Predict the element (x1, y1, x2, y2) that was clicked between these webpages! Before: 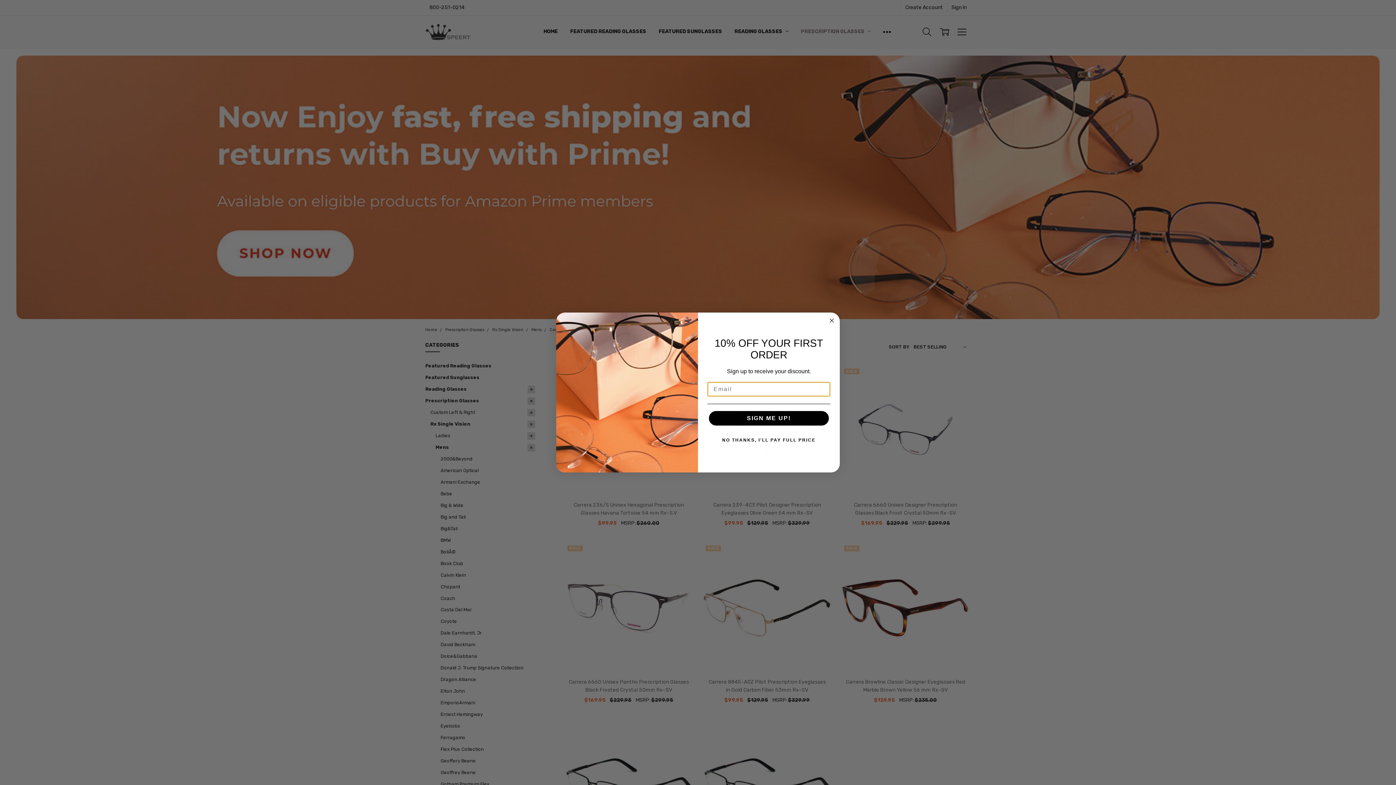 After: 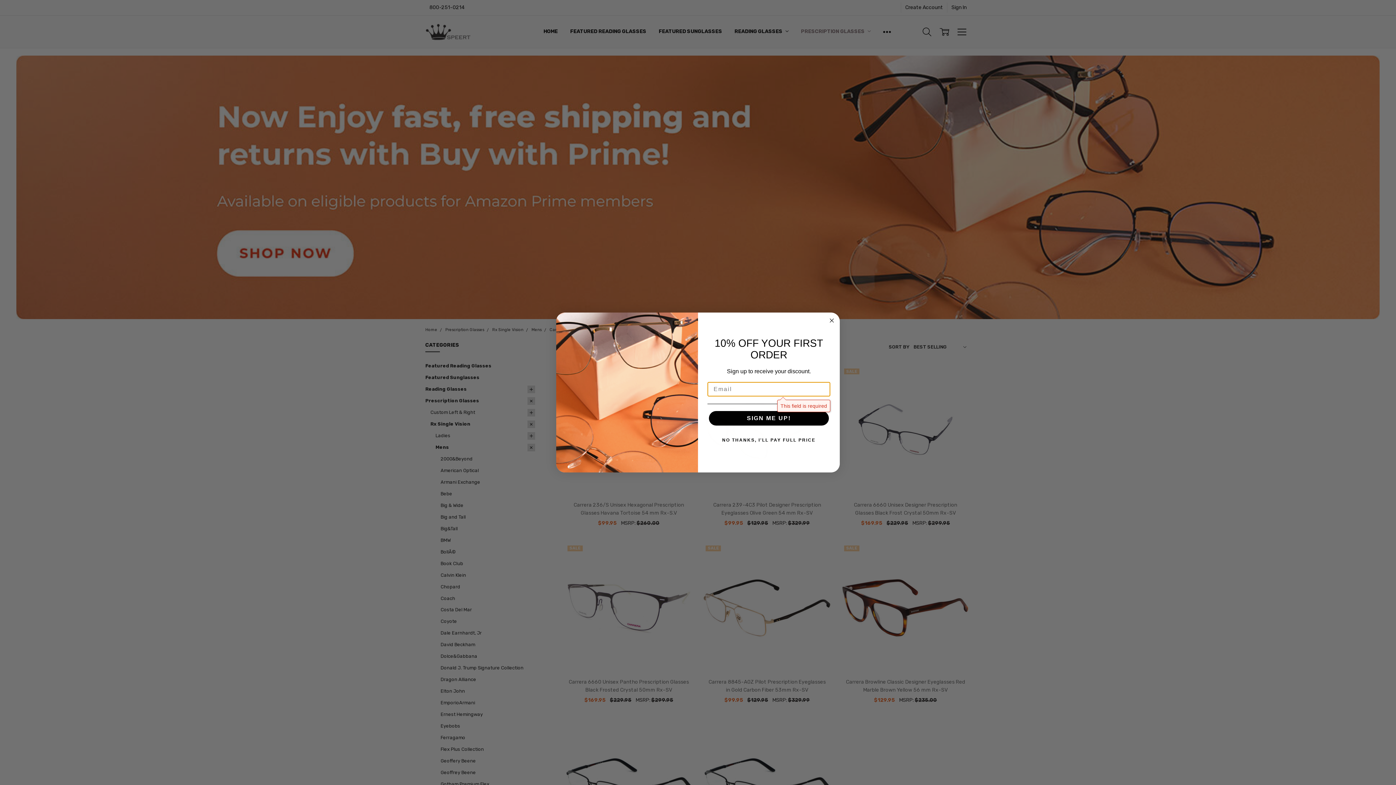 Action: label: SIGN ME UP! bbox: (709, 411, 829, 425)